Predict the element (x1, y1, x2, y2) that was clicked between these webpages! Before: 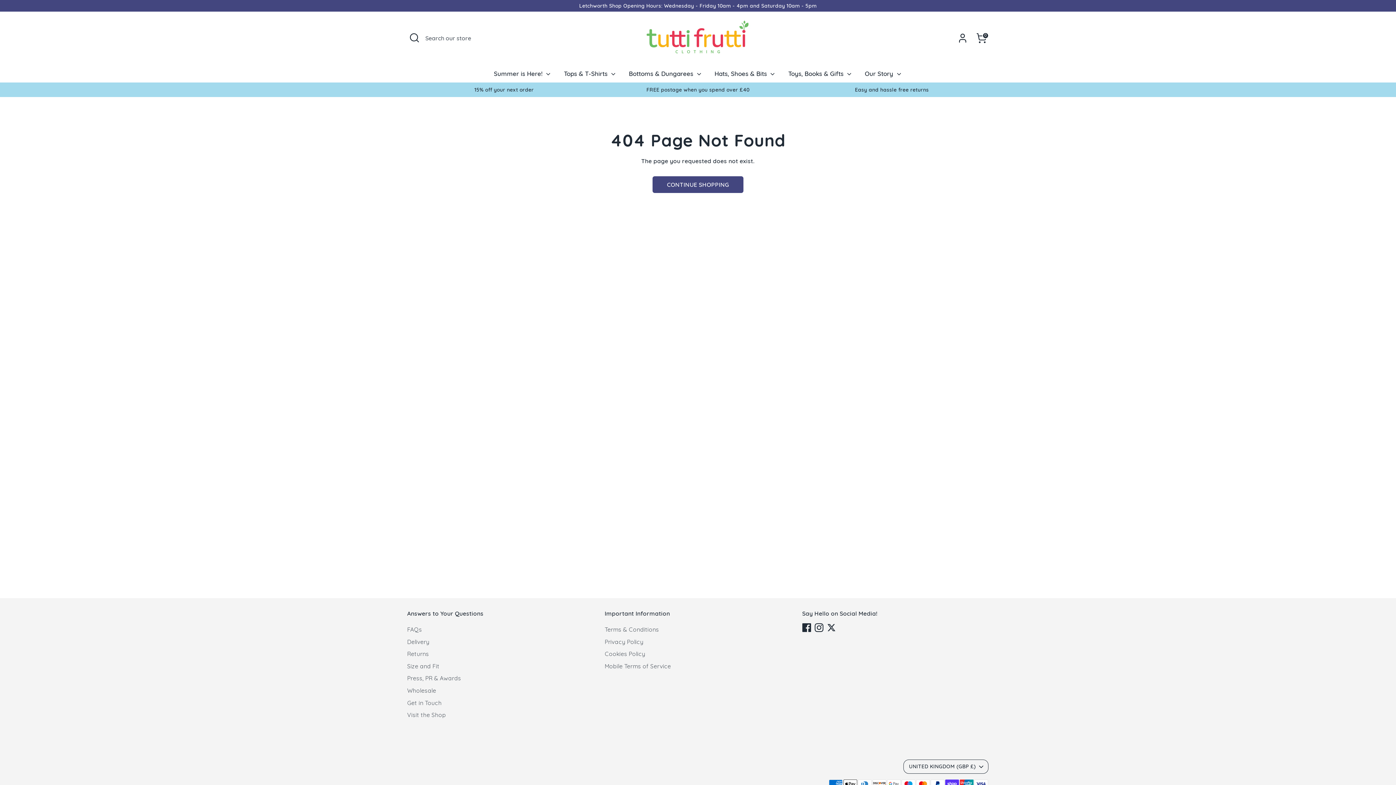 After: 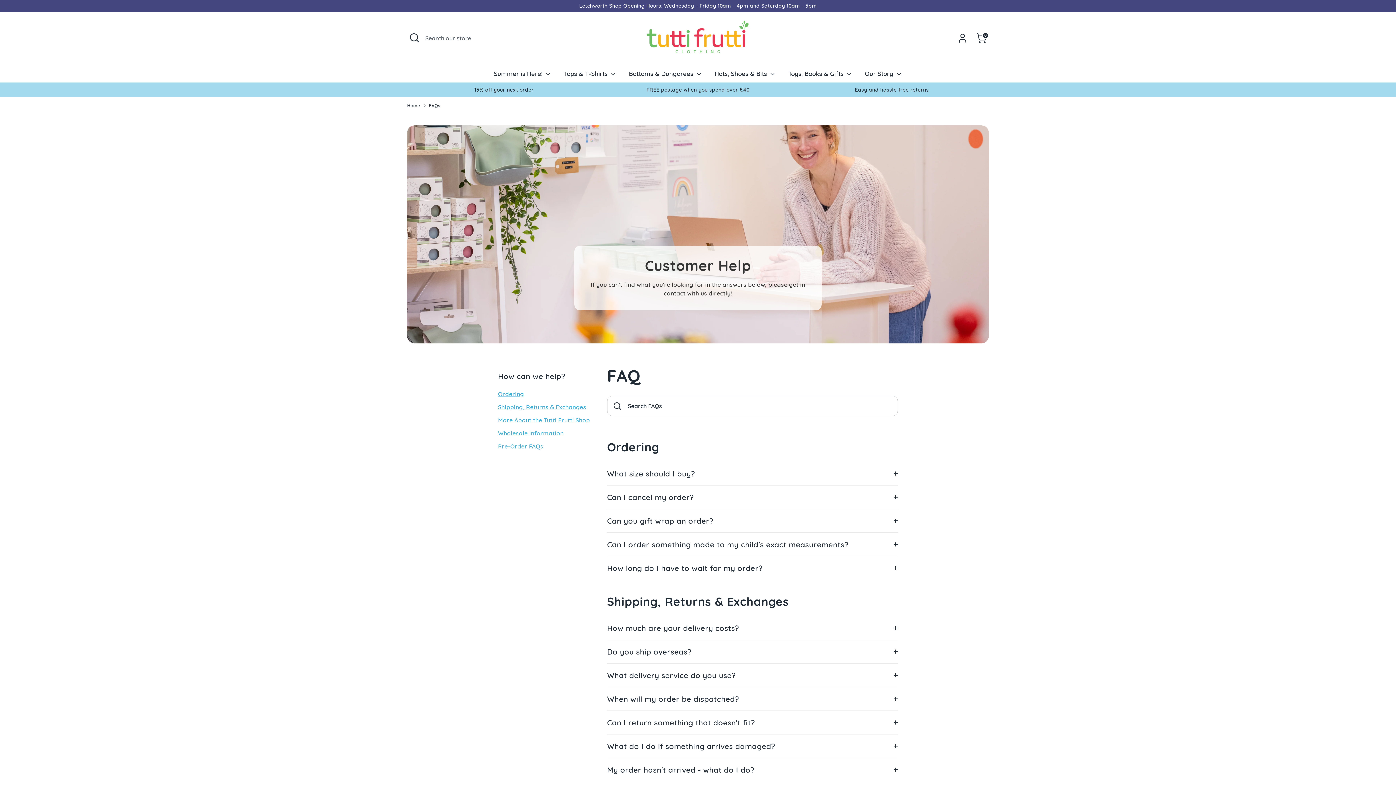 Action: label: FAQs bbox: (407, 626, 422, 633)